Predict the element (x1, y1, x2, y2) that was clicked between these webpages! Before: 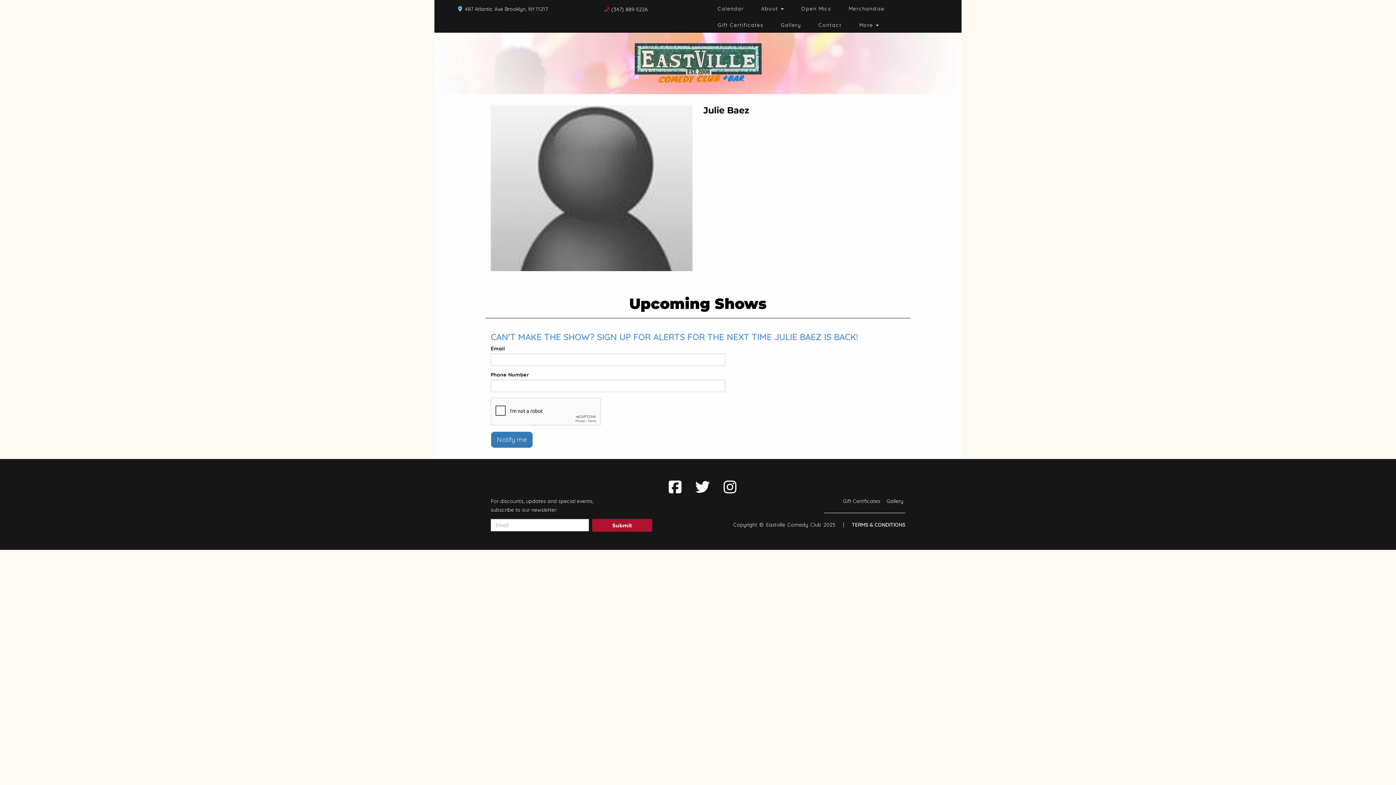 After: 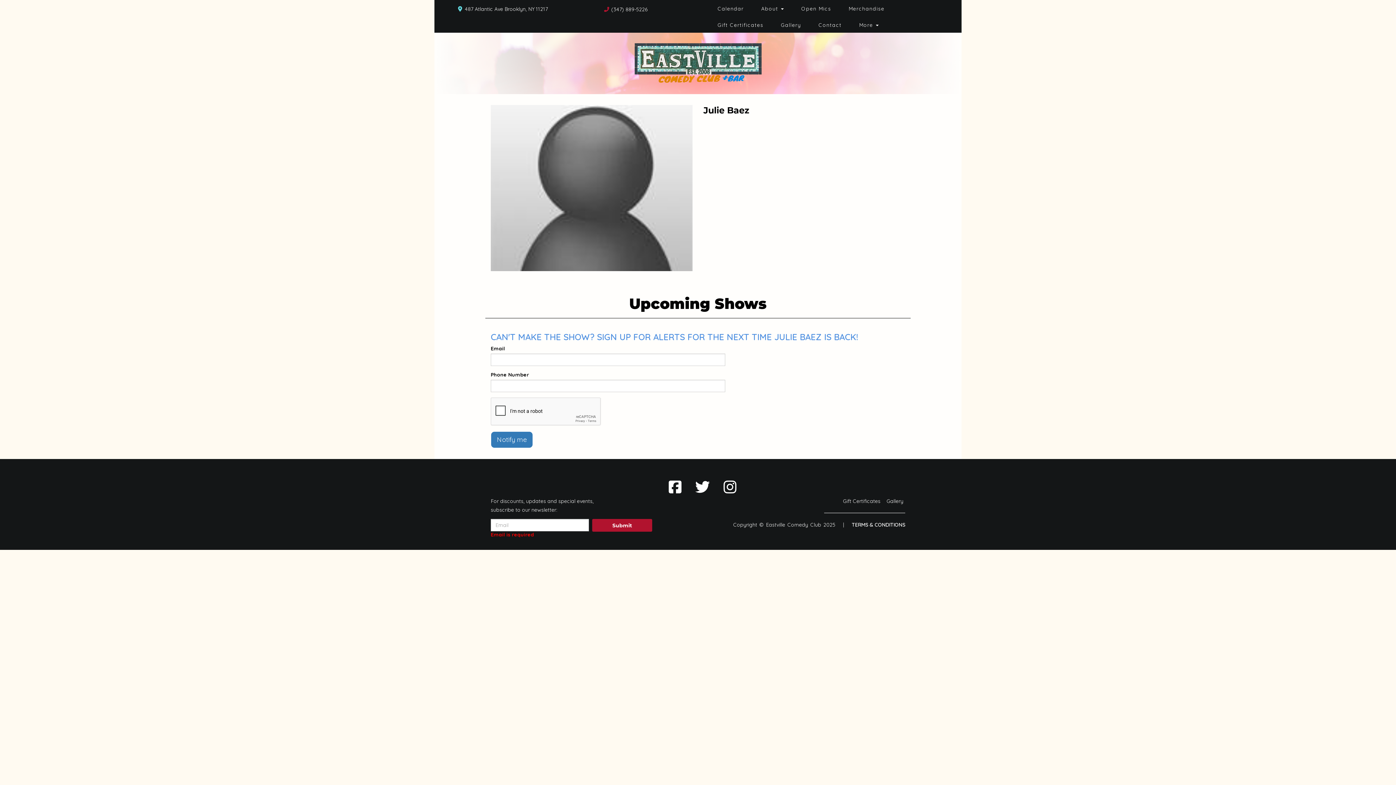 Action: label: Click Here To Submit bbox: (592, 519, 652, 532)